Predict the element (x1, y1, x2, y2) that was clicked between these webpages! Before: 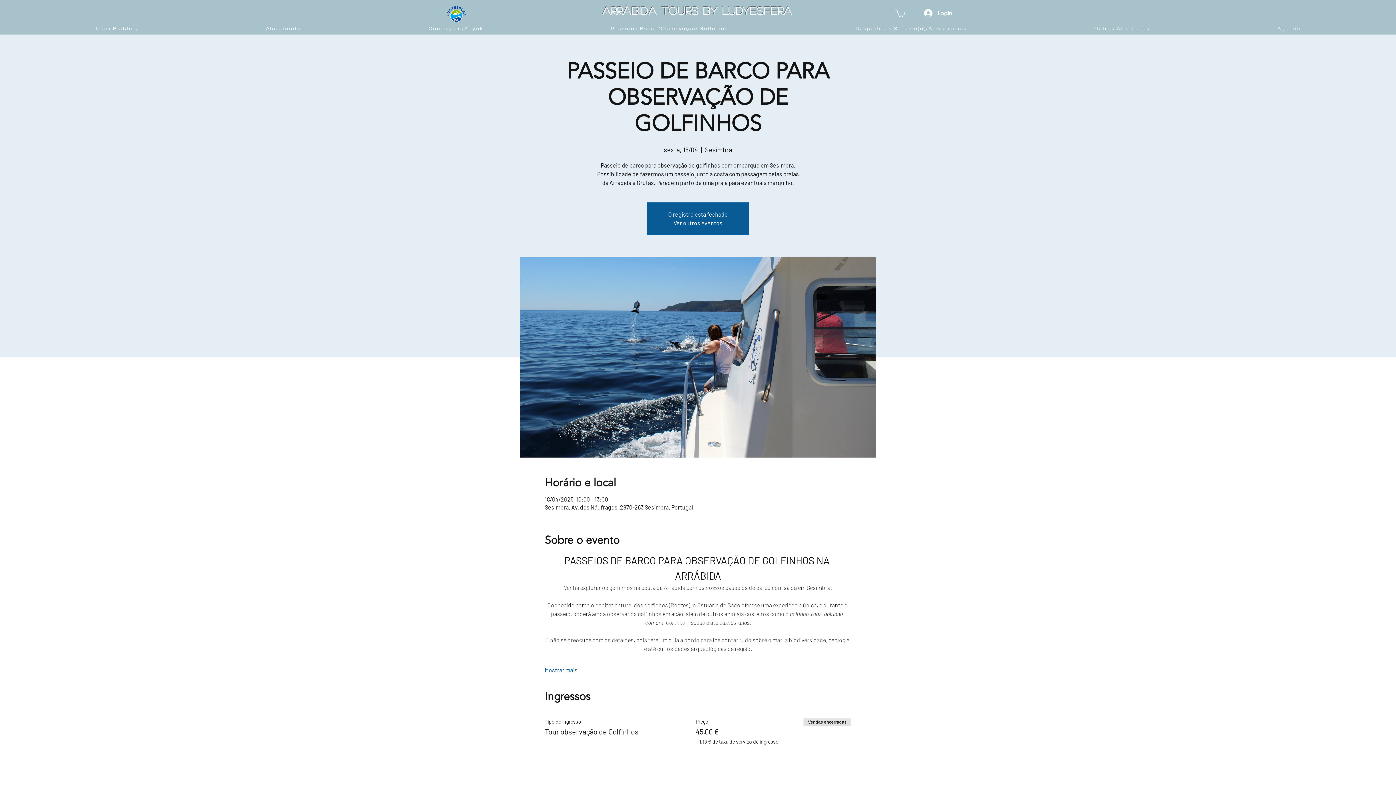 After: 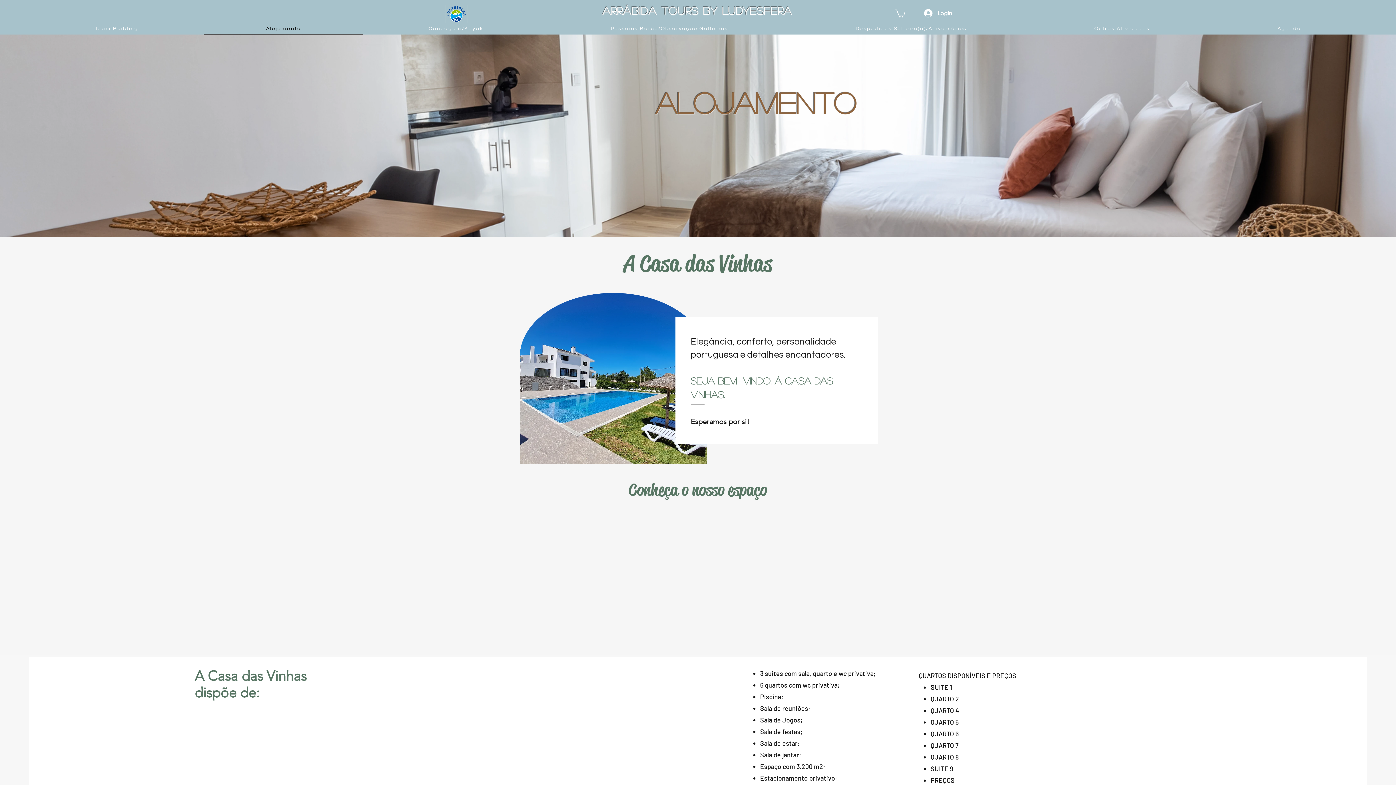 Action: label: Alojamento bbox: (204, 23, 363, 34)